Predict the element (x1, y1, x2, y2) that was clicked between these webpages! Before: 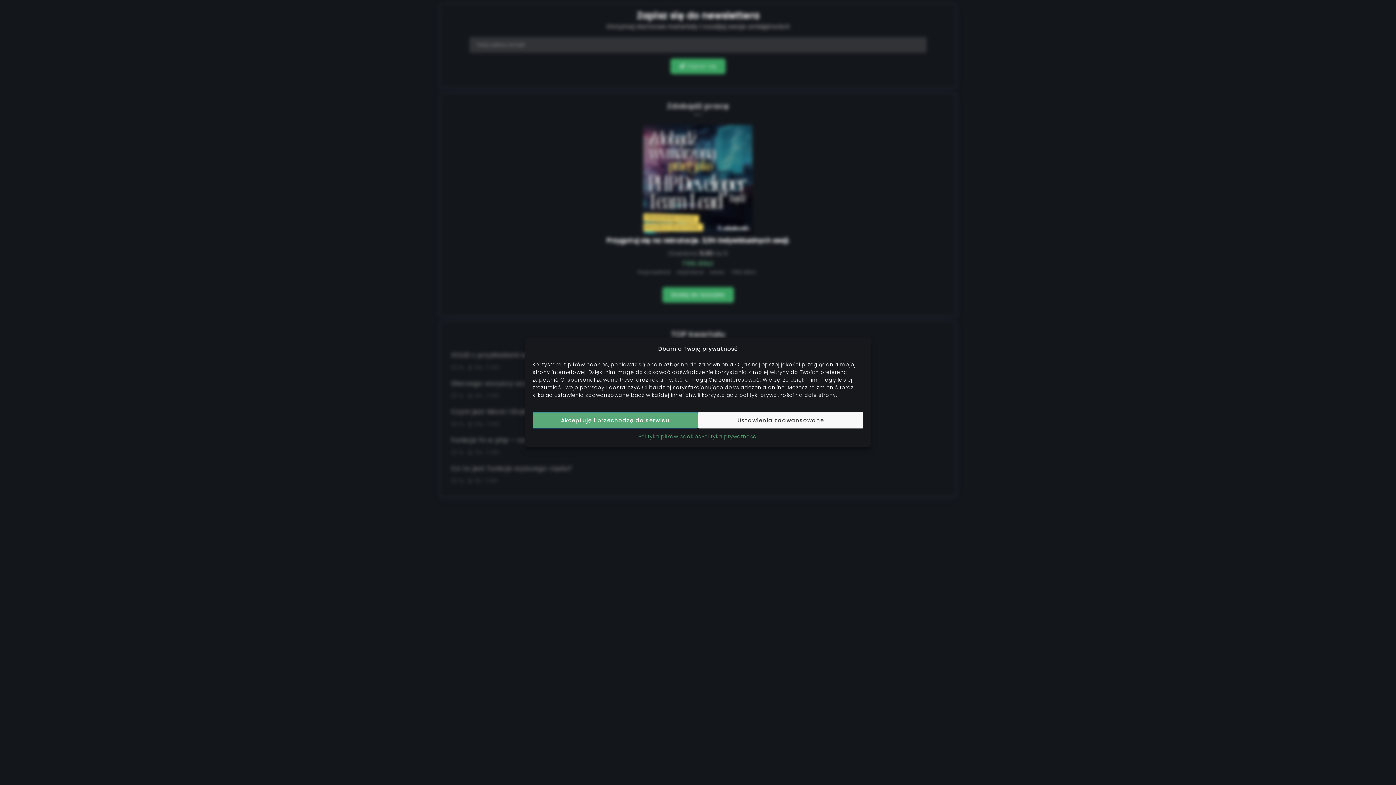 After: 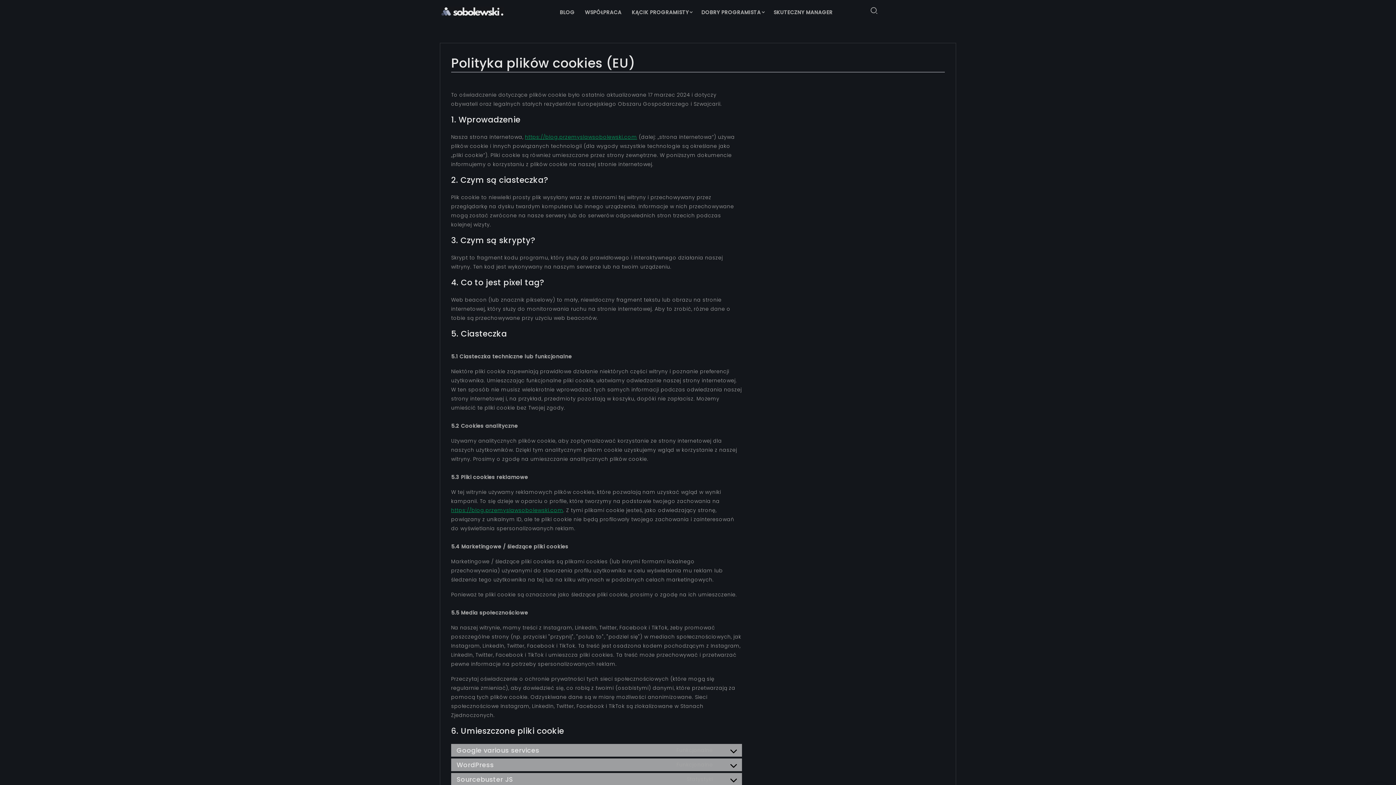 Action: label: Polityka plików cookies bbox: (638, 432, 701, 441)